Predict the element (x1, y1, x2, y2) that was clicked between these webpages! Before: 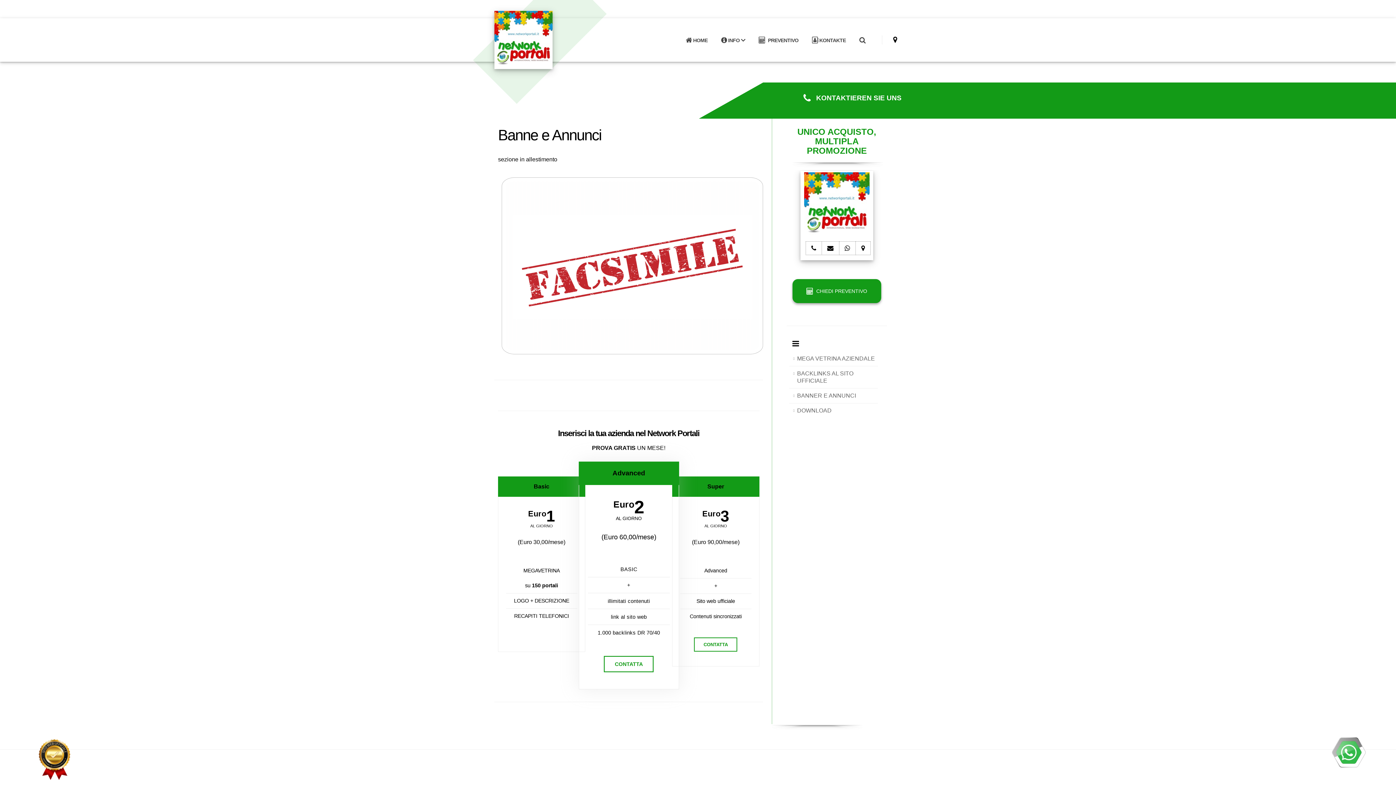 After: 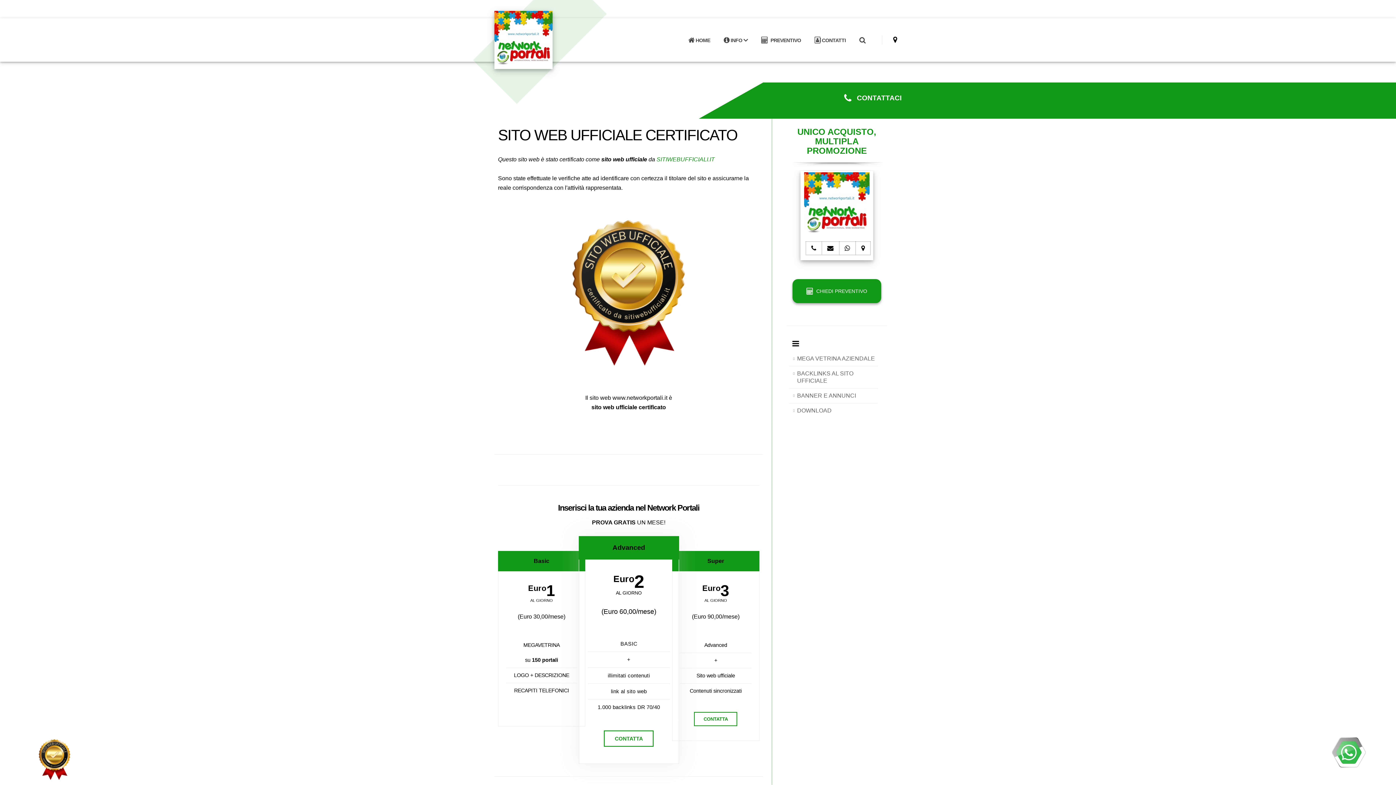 Action: bbox: (29, 734, 80, 785)